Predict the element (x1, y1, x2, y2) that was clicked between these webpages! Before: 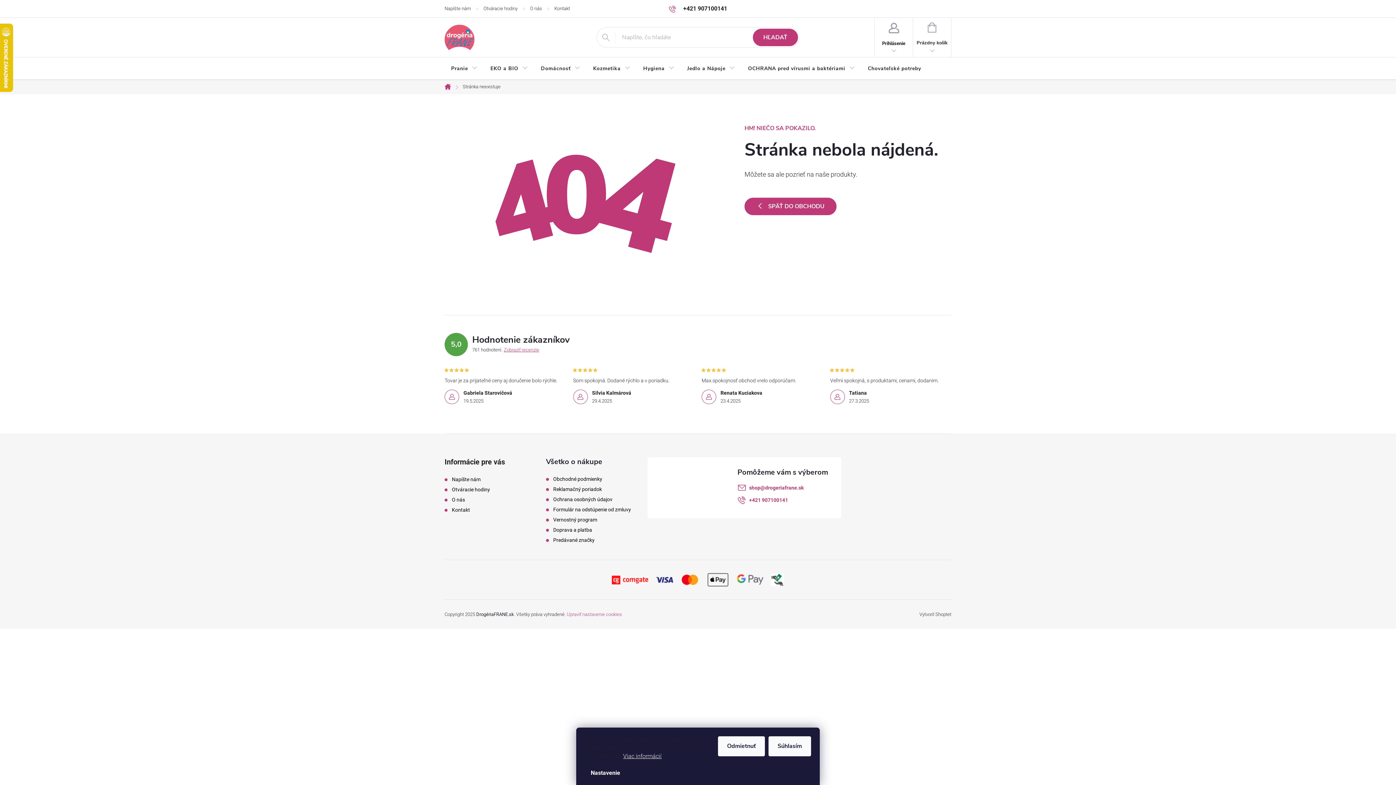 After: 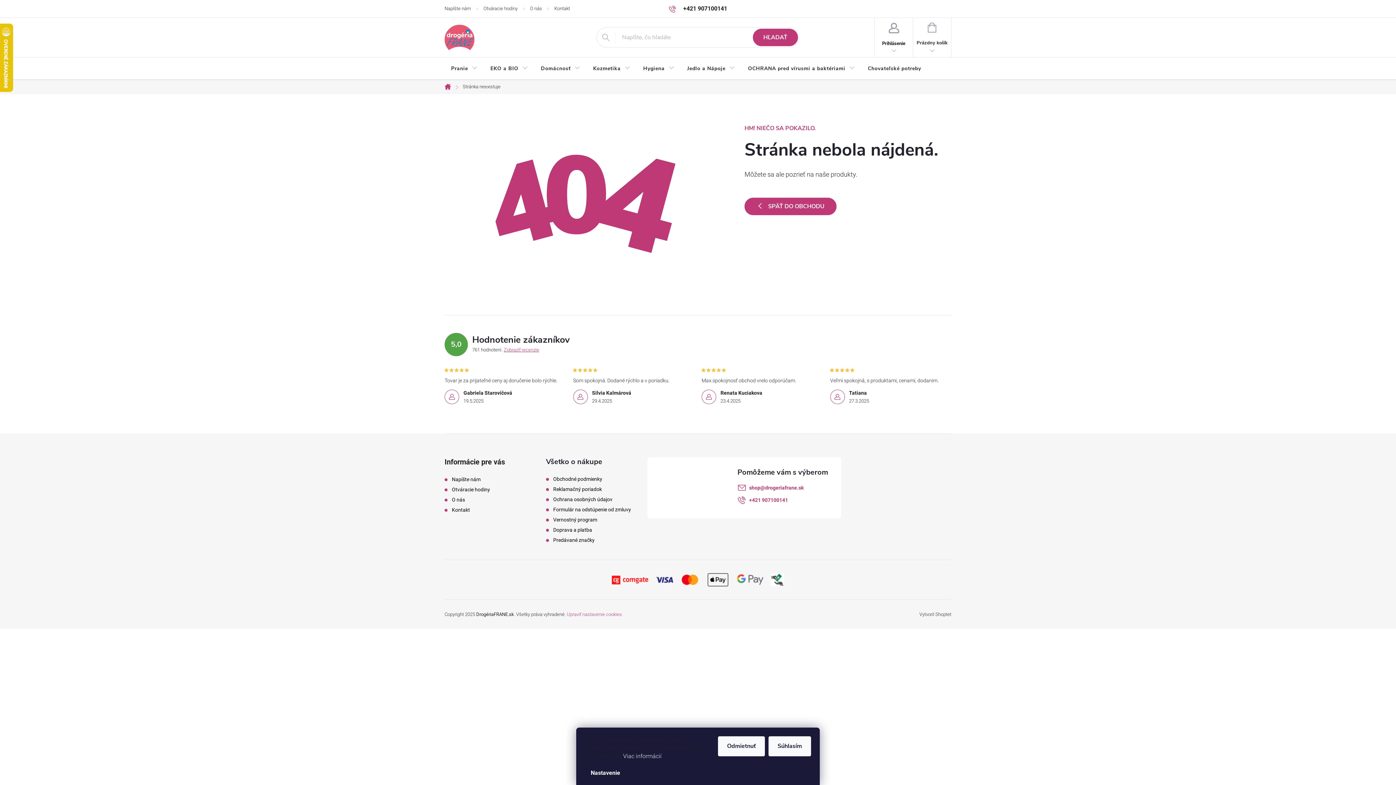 Action: bbox: (623, 753, 661, 760) label: Viac informácií